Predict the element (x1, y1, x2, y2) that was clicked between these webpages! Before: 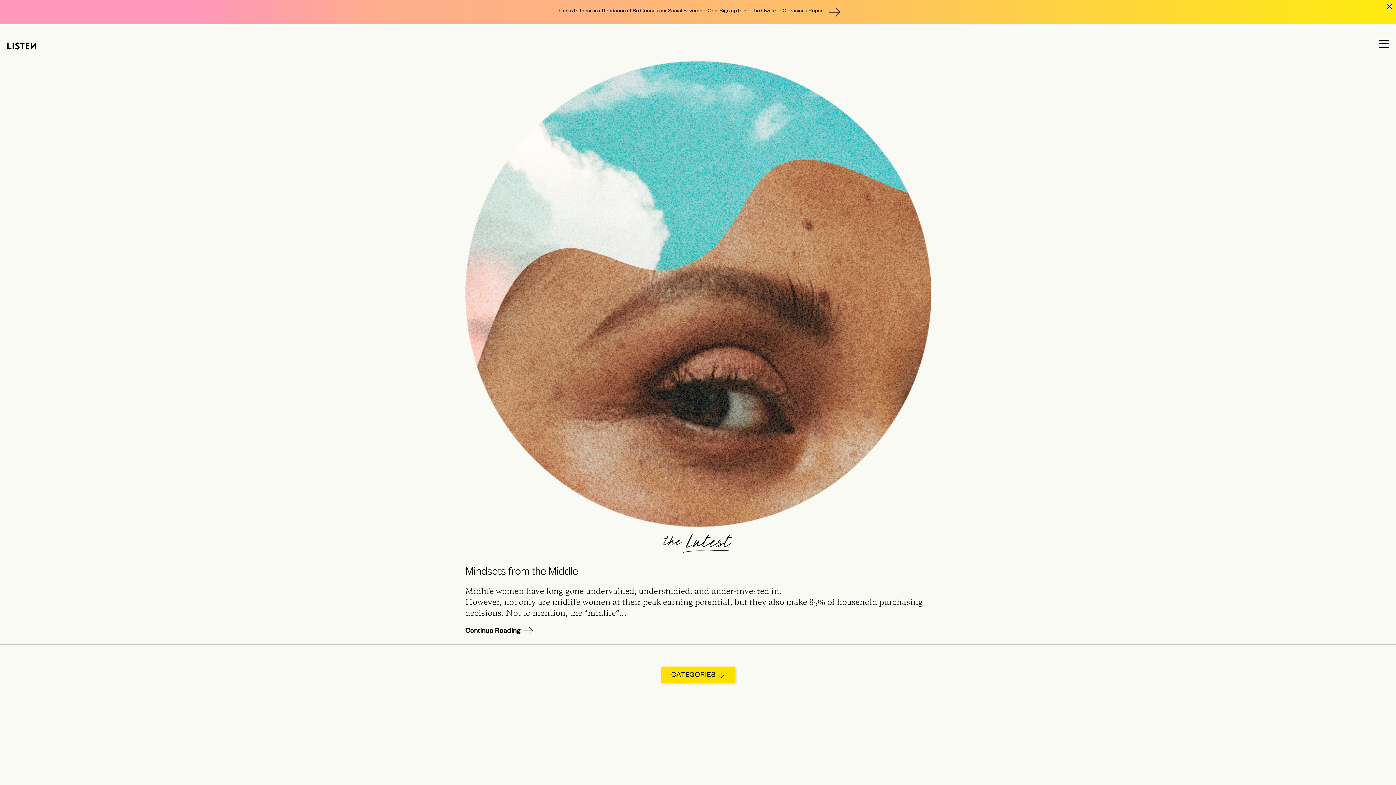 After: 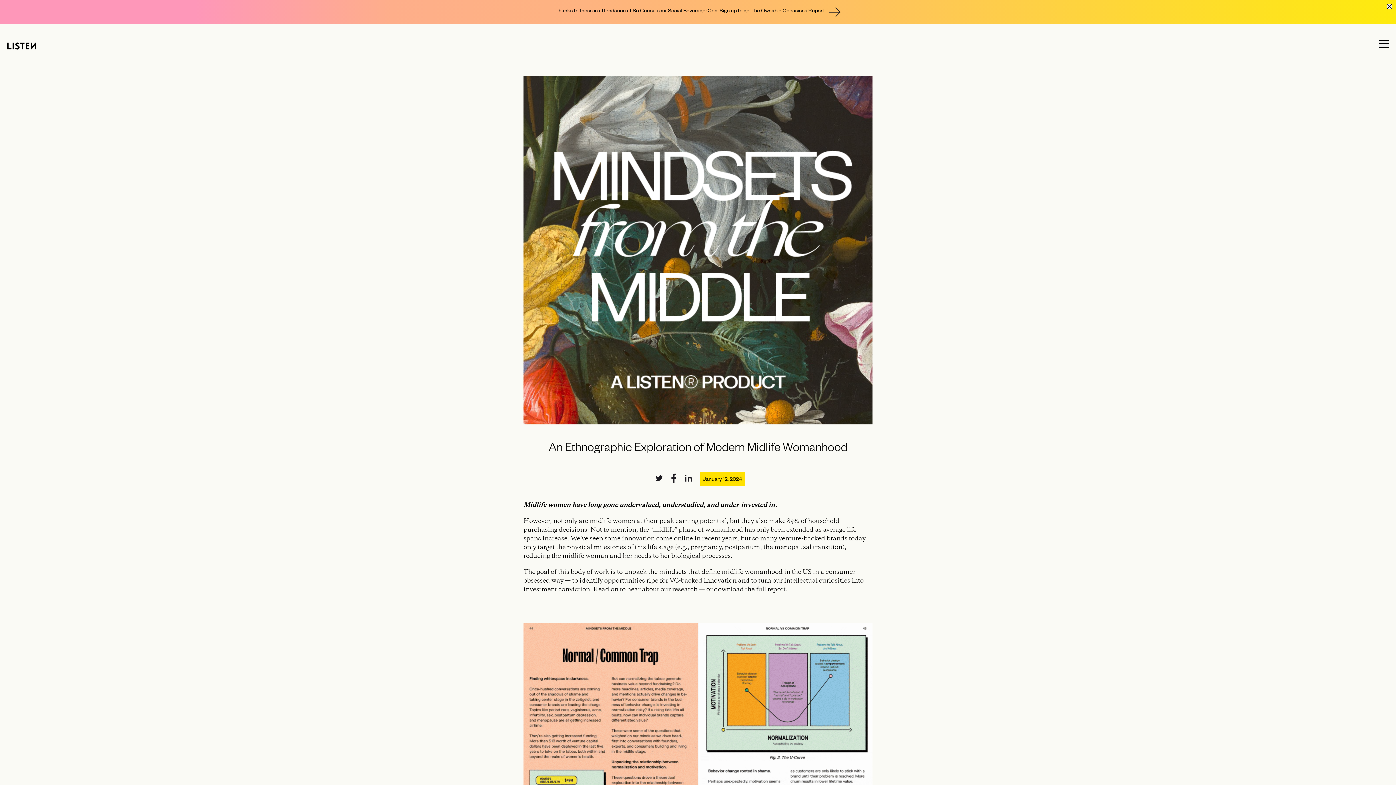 Action: bbox: (465, 626, 930, 637) label: Continue Reading